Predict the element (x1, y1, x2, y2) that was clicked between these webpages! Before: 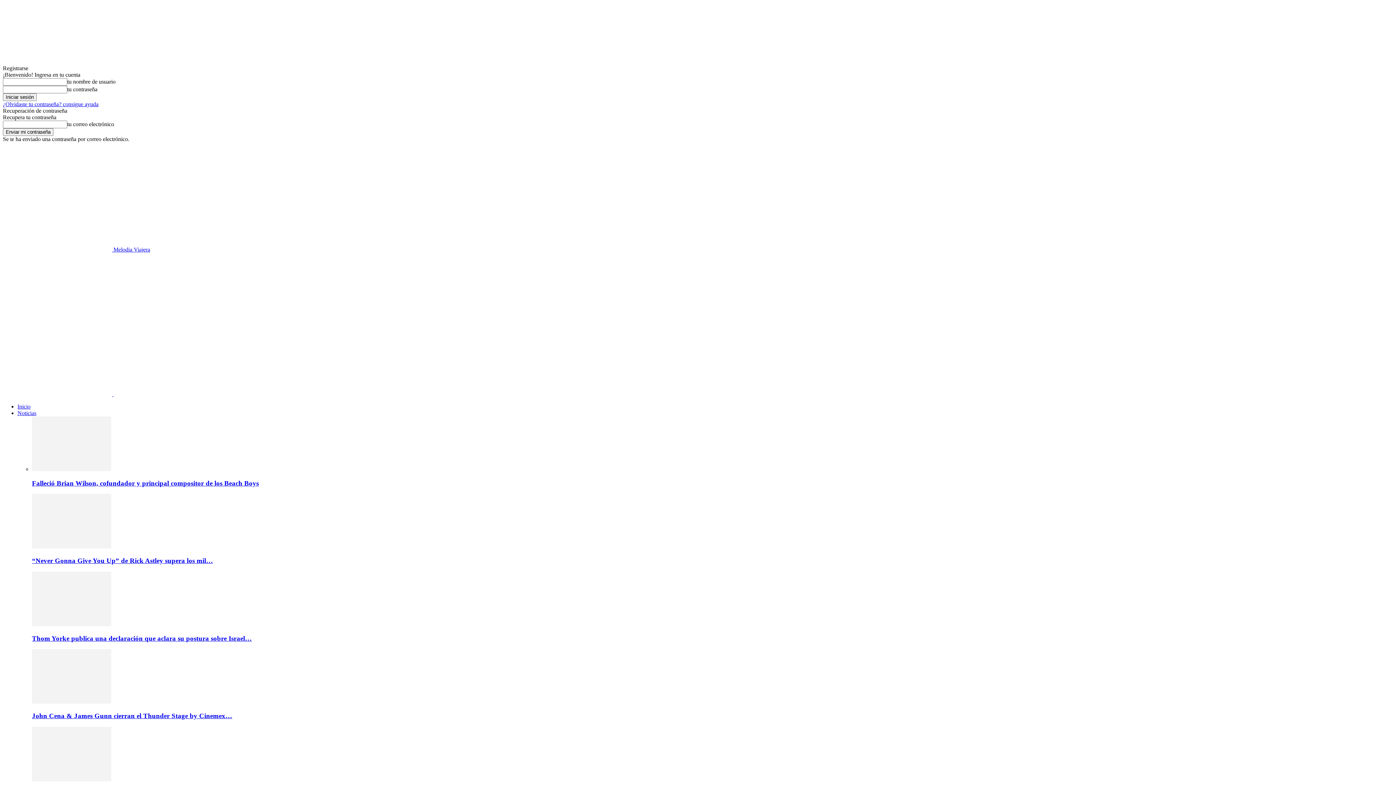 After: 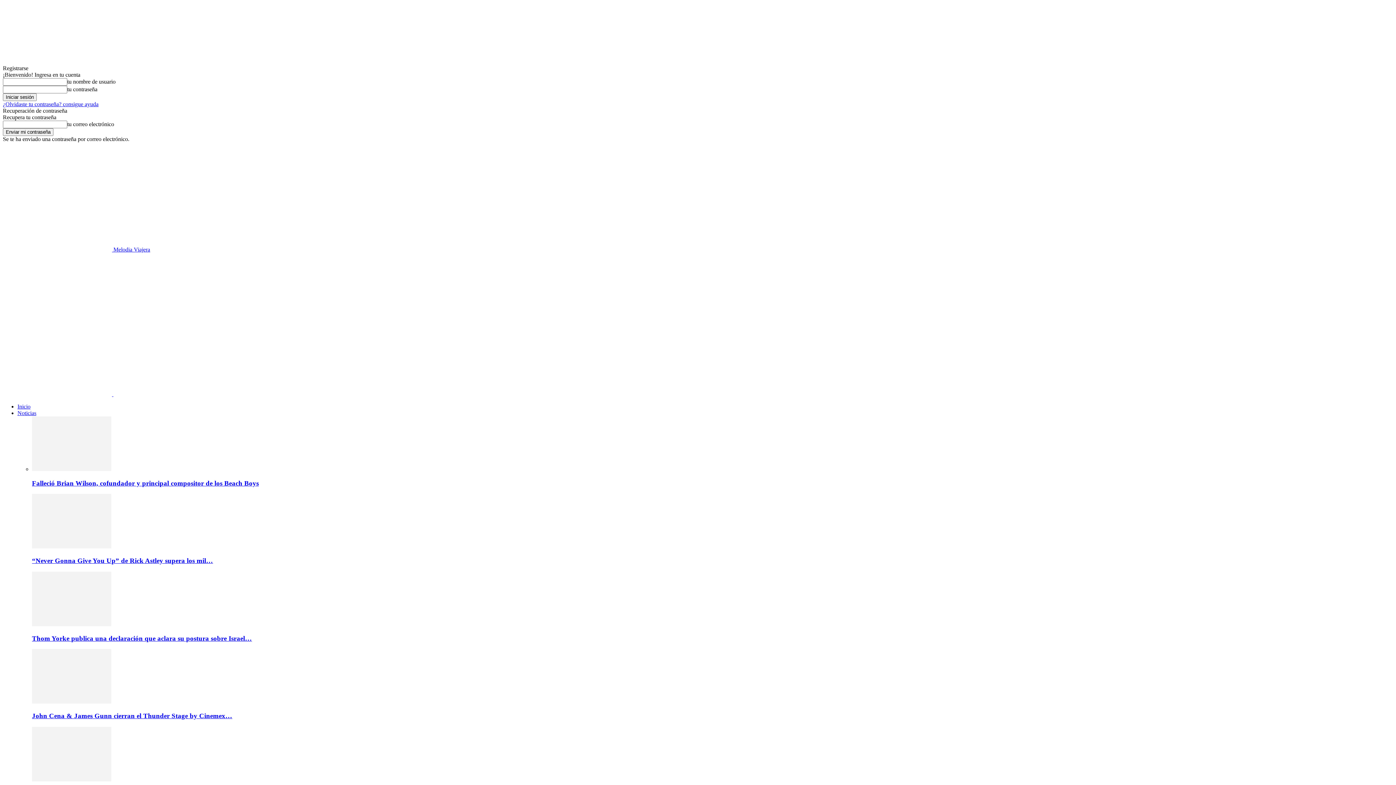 Action: label: “Never Gonna Give You Up” de Rick Astley supera los mil… bbox: (32, 557, 213, 564)